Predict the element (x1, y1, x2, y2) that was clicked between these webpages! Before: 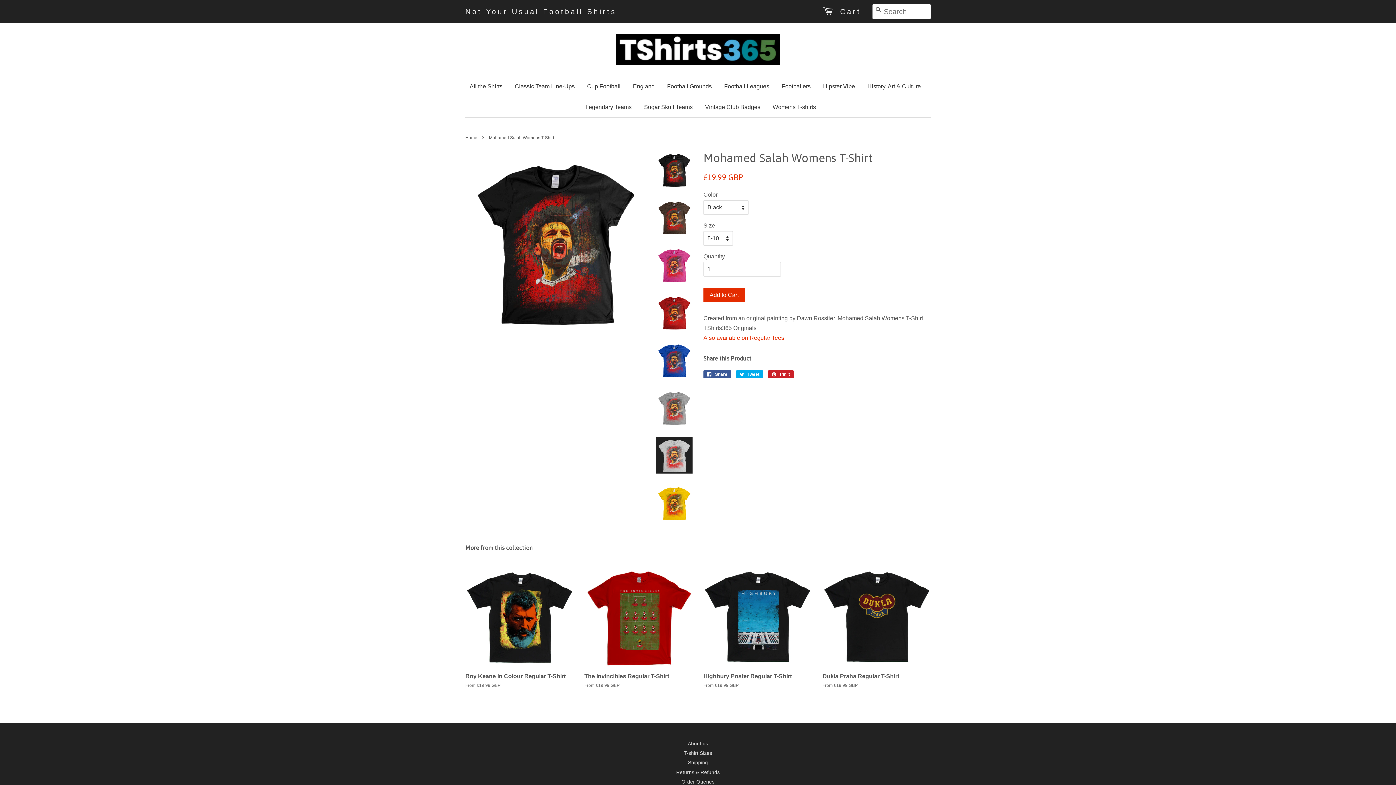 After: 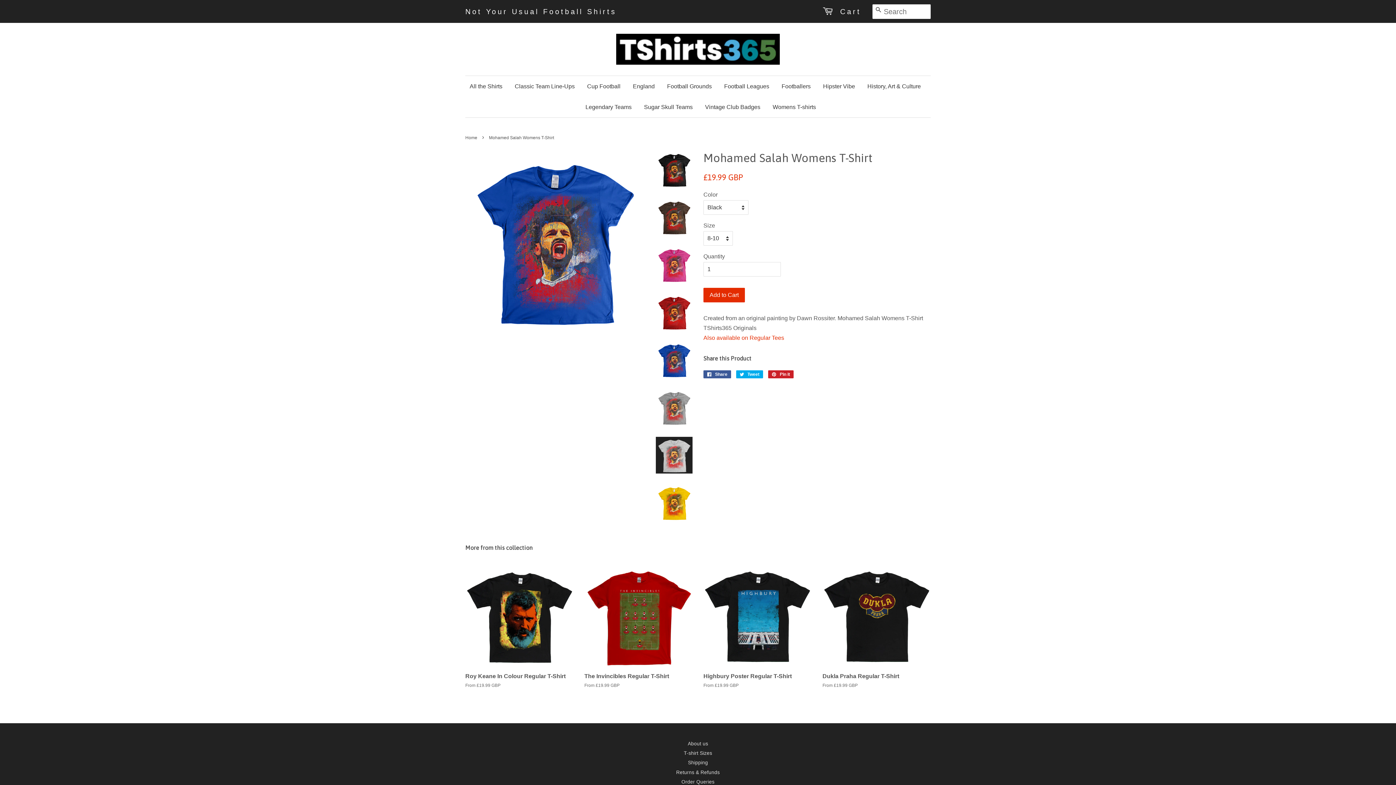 Action: bbox: (656, 341, 692, 378)